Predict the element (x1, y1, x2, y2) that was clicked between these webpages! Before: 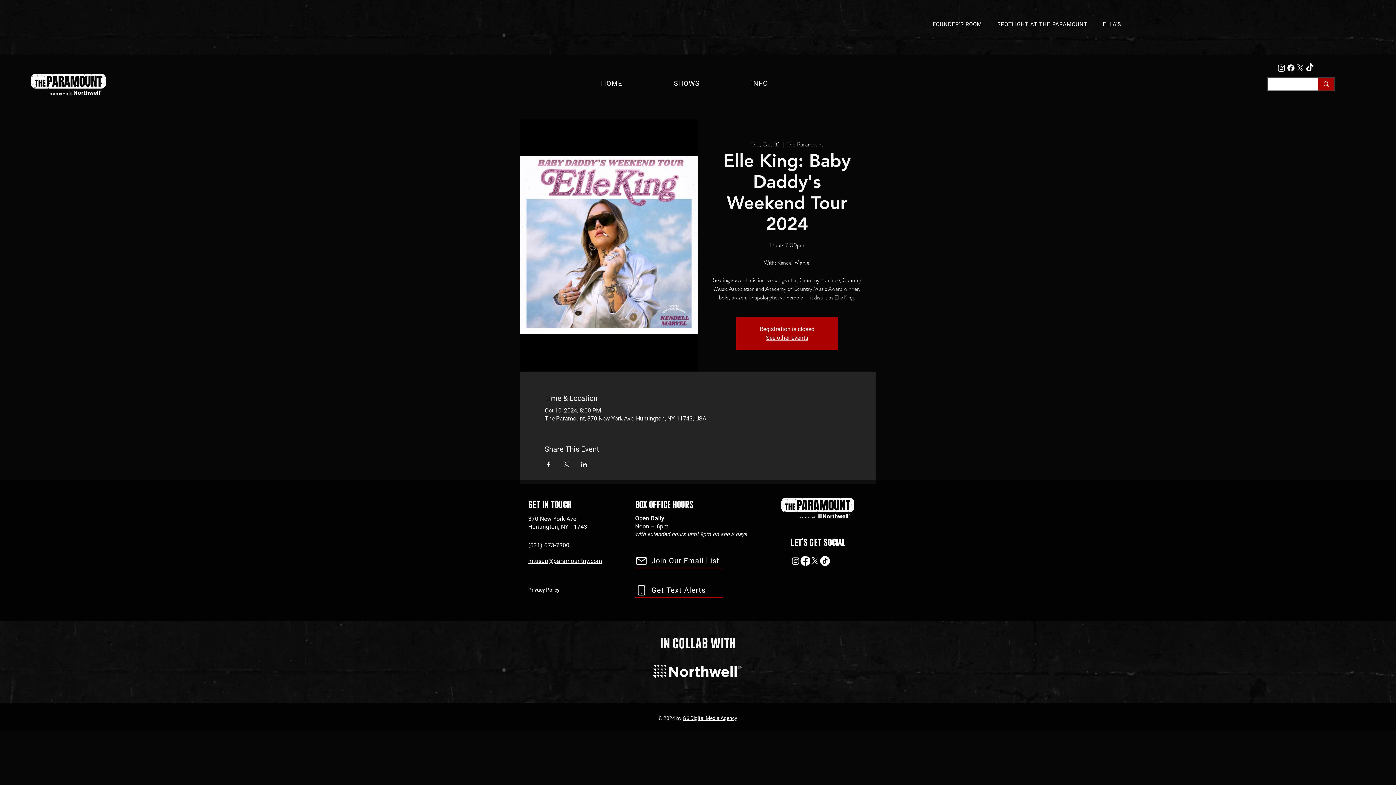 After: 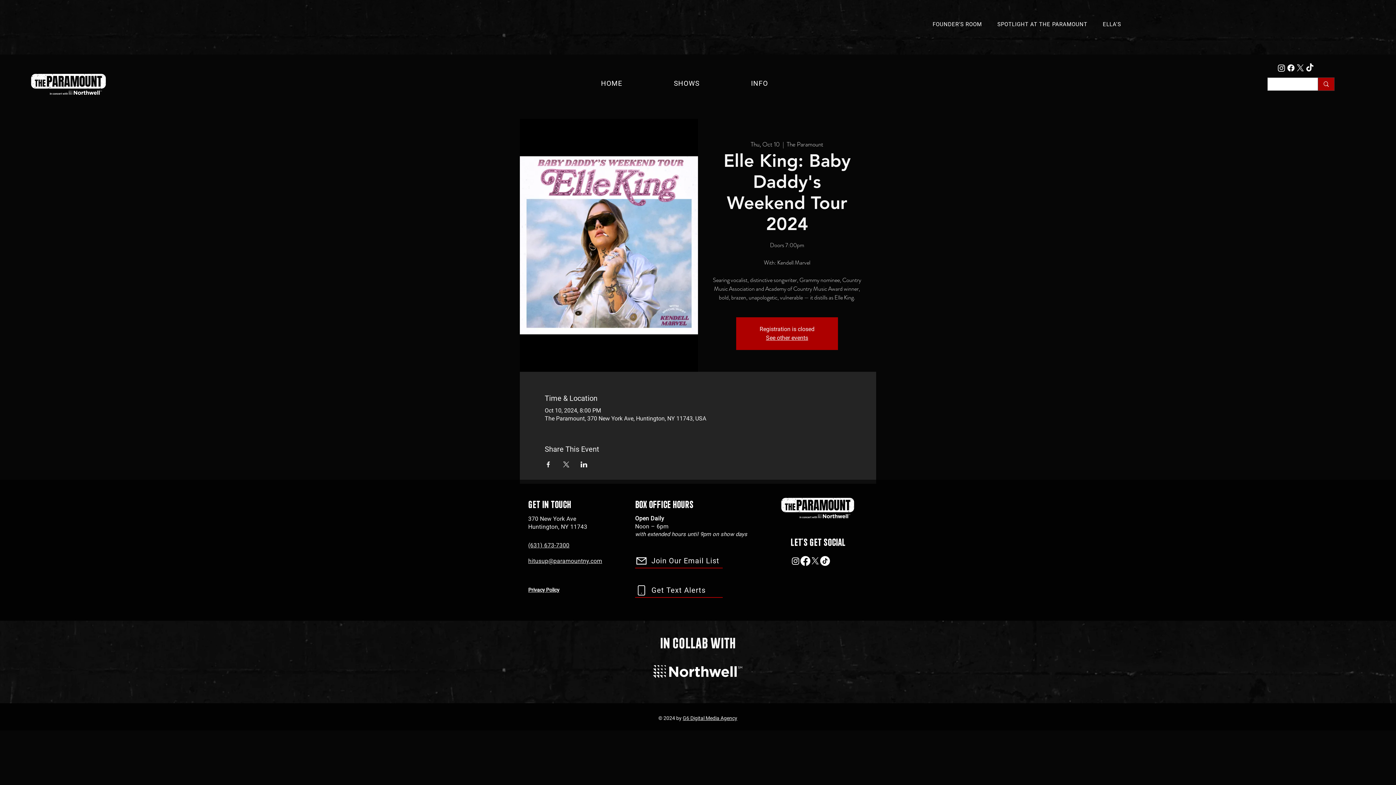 Action: label: Share event on Facebook bbox: (544, 461, 551, 467)